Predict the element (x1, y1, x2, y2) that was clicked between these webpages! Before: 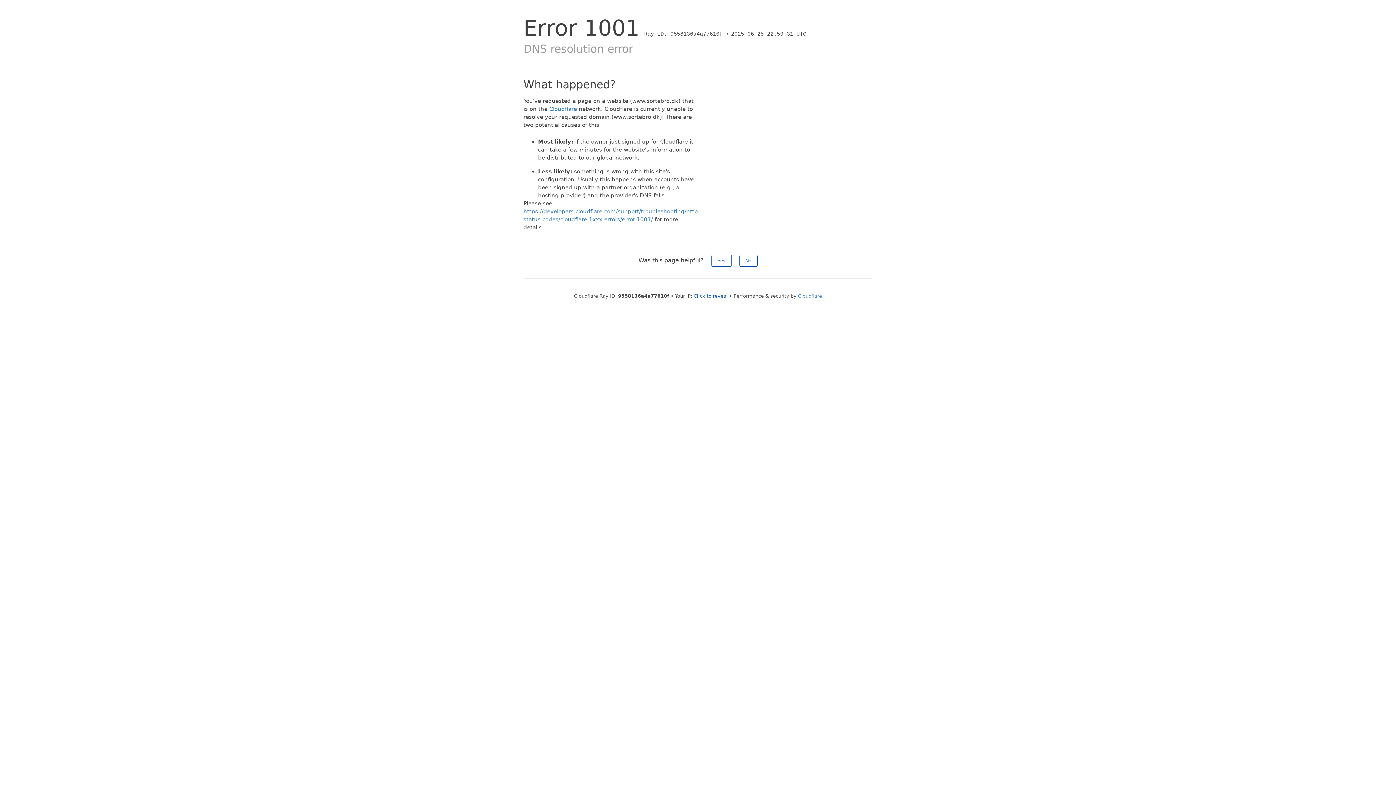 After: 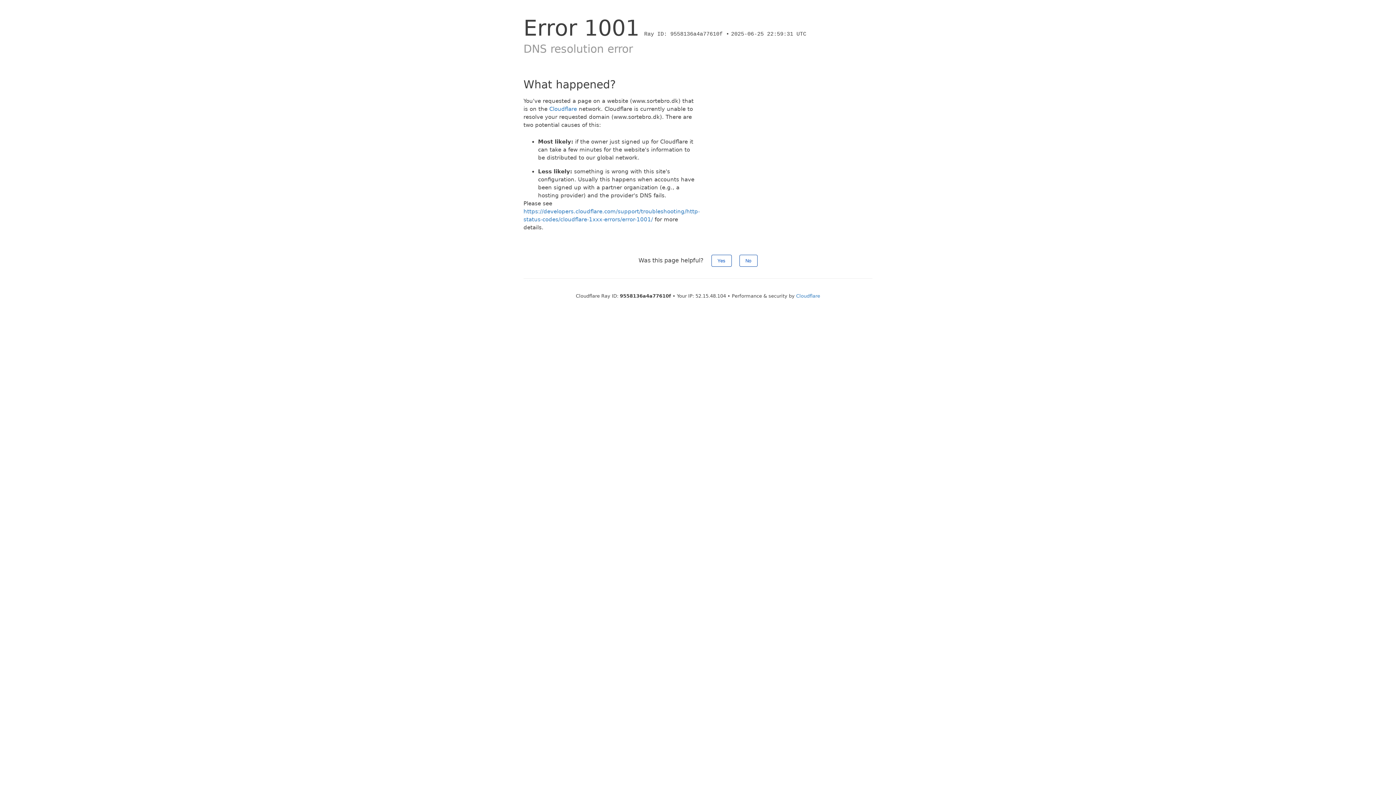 Action: bbox: (693, 293, 728, 298) label: Click to reveal